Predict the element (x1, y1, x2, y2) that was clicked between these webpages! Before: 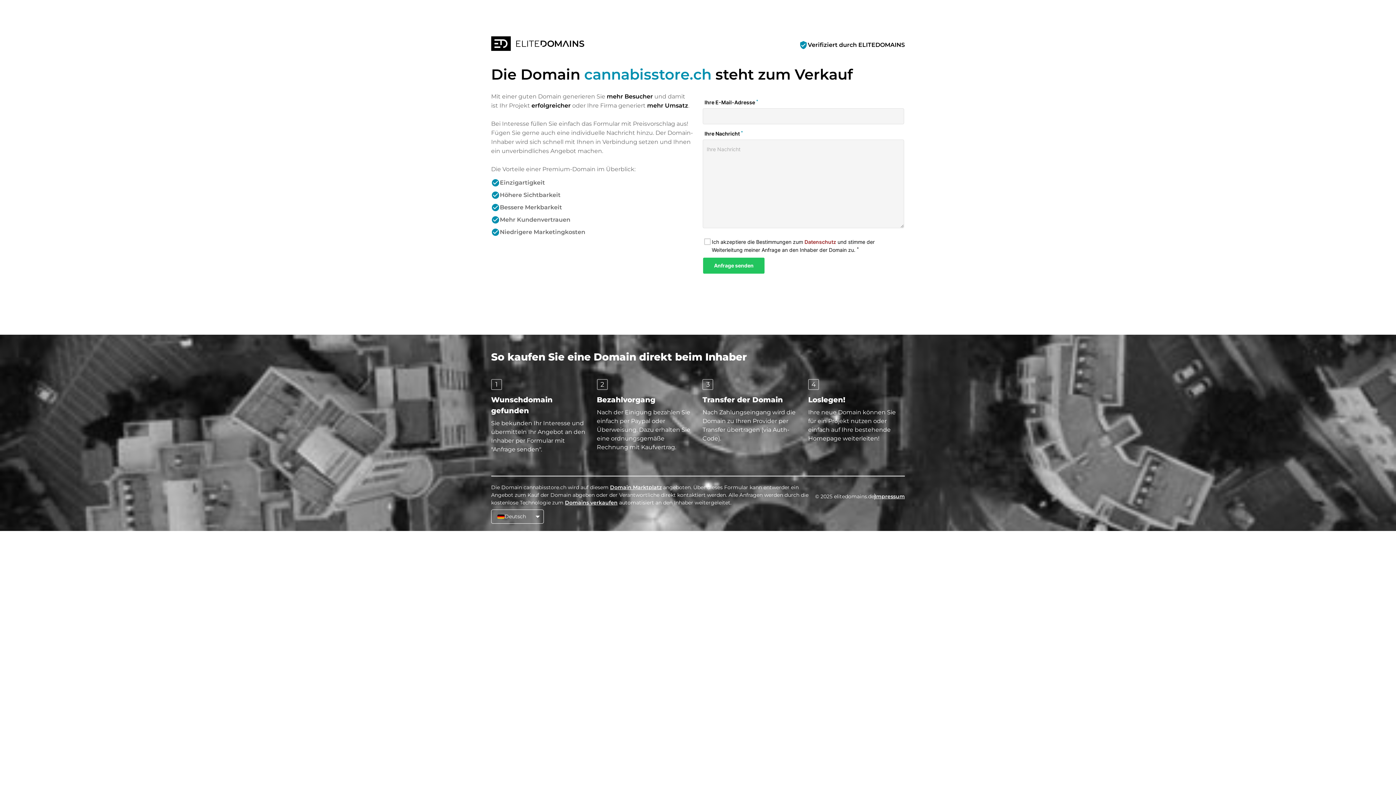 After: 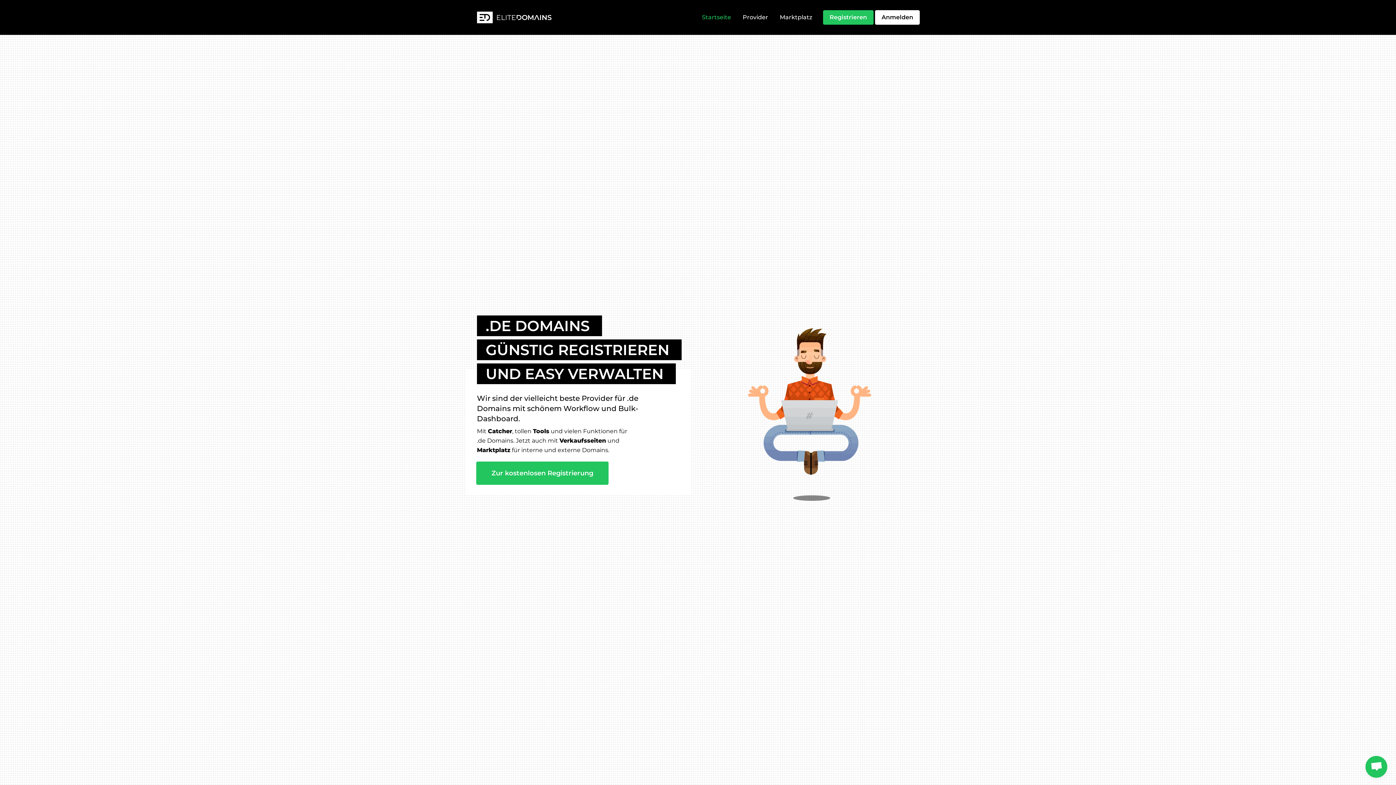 Action: bbox: (491, 36, 589, 53)